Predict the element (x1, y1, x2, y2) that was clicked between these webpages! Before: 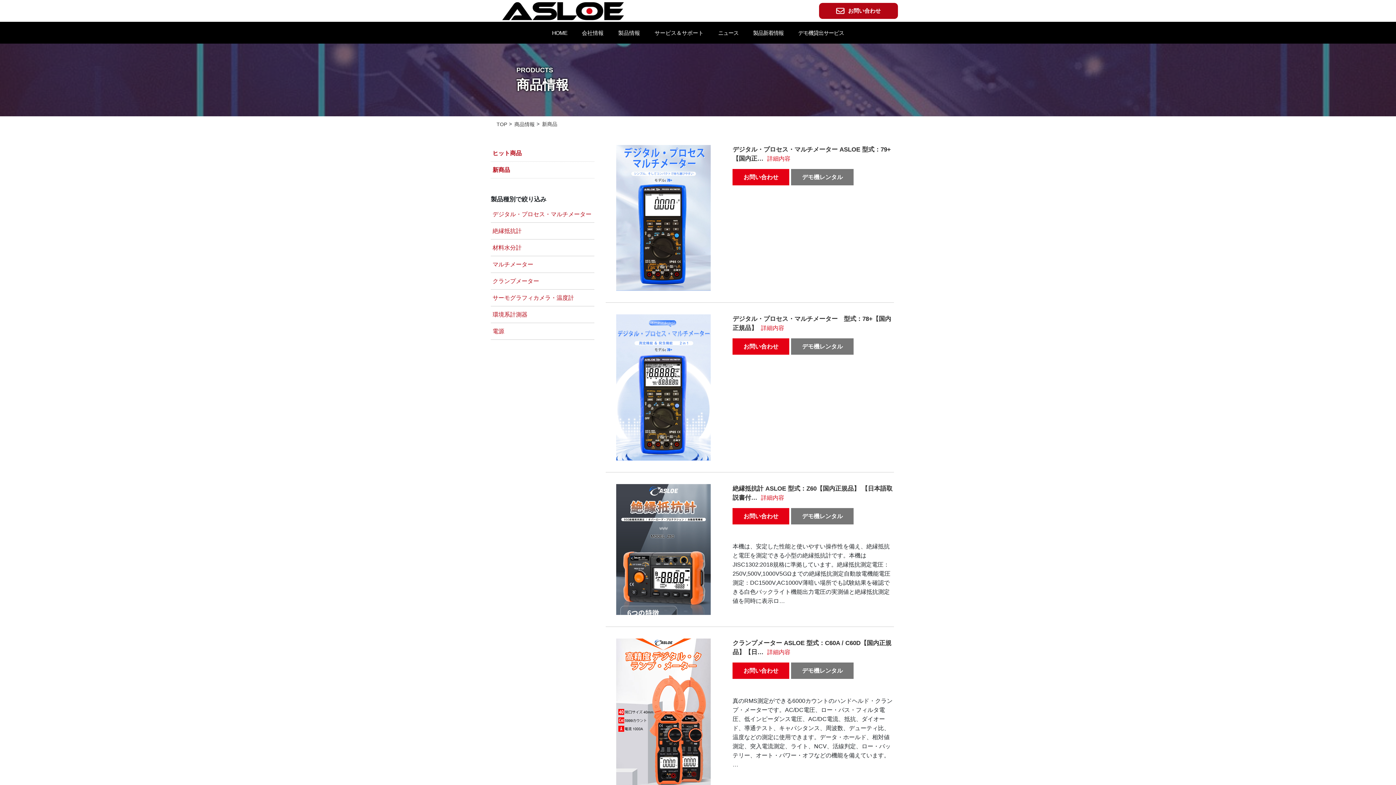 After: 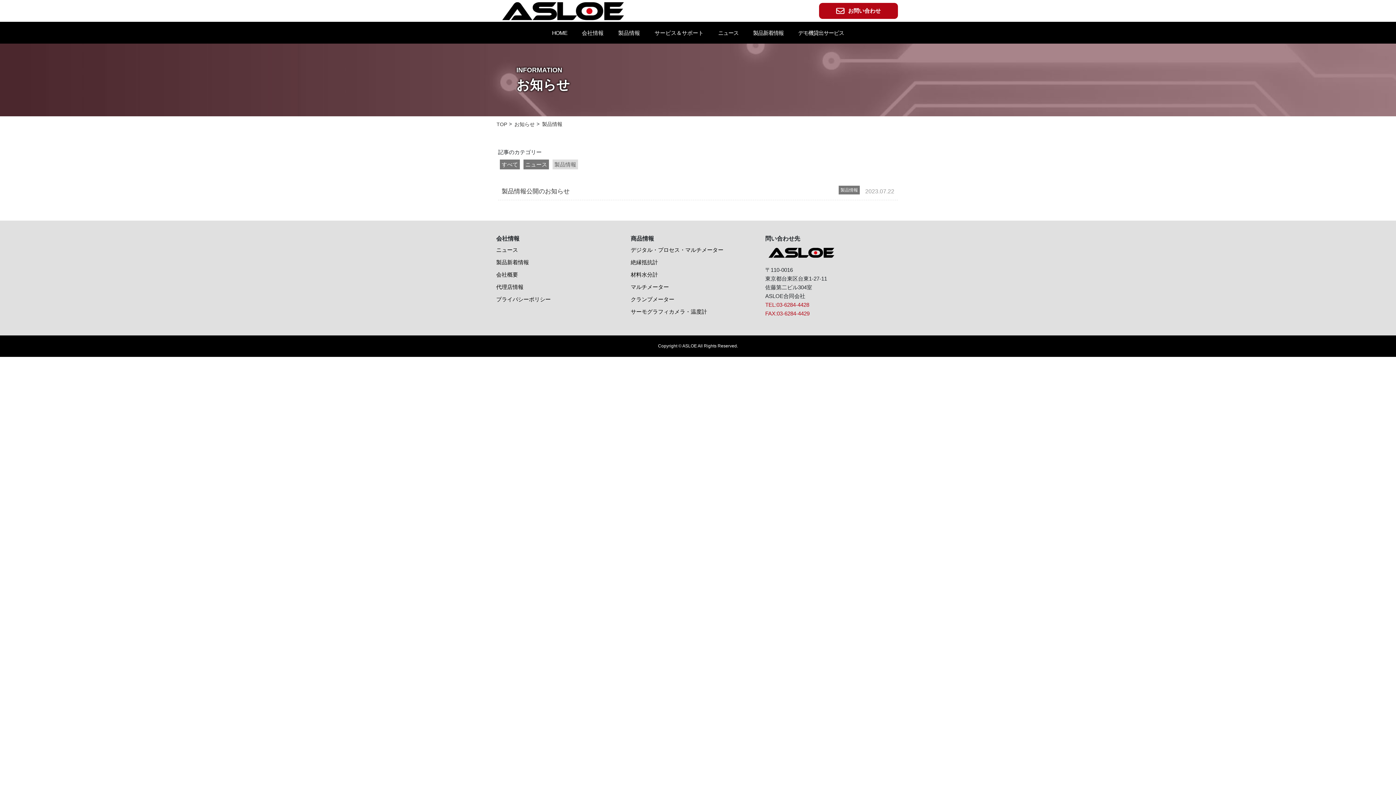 Action: label: 製品新着情報 bbox: (746, 22, 791, 42)